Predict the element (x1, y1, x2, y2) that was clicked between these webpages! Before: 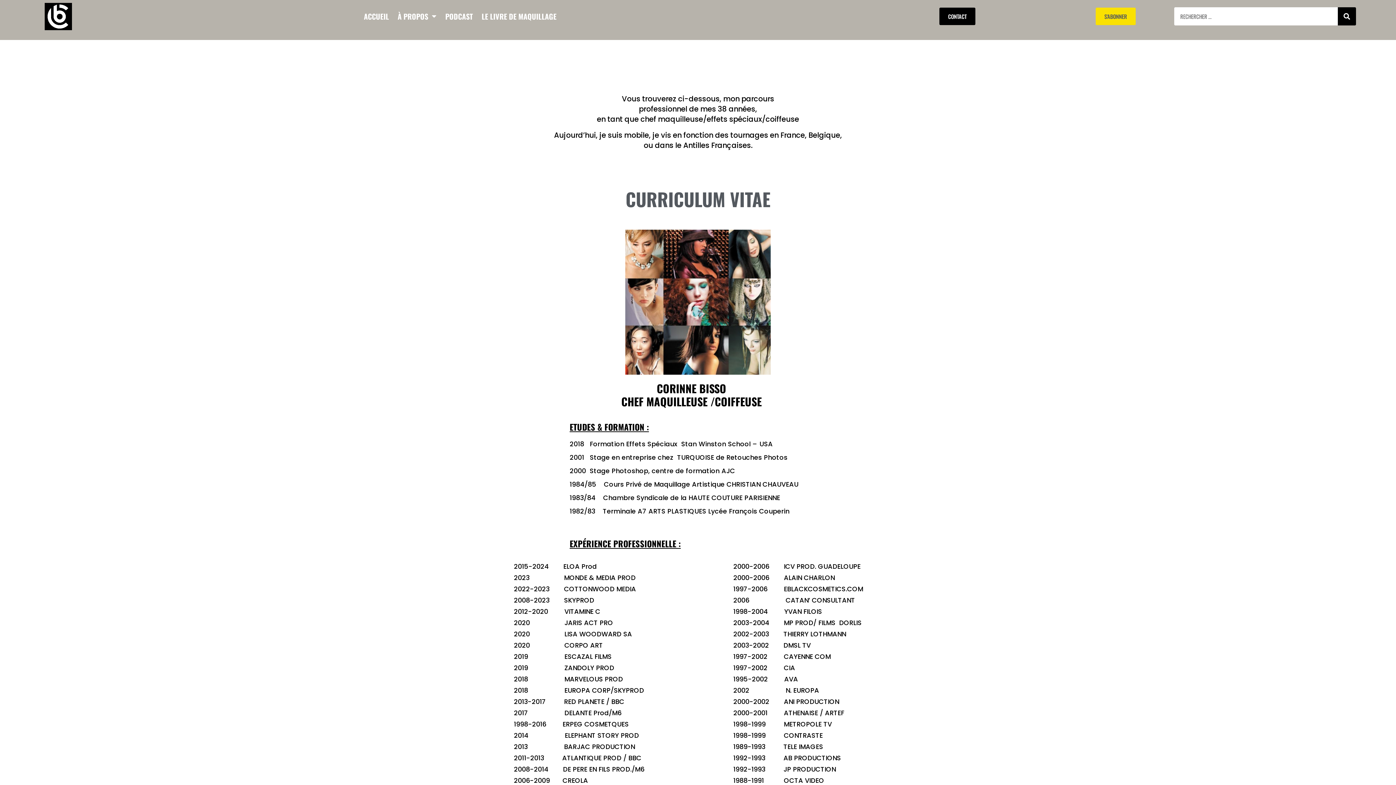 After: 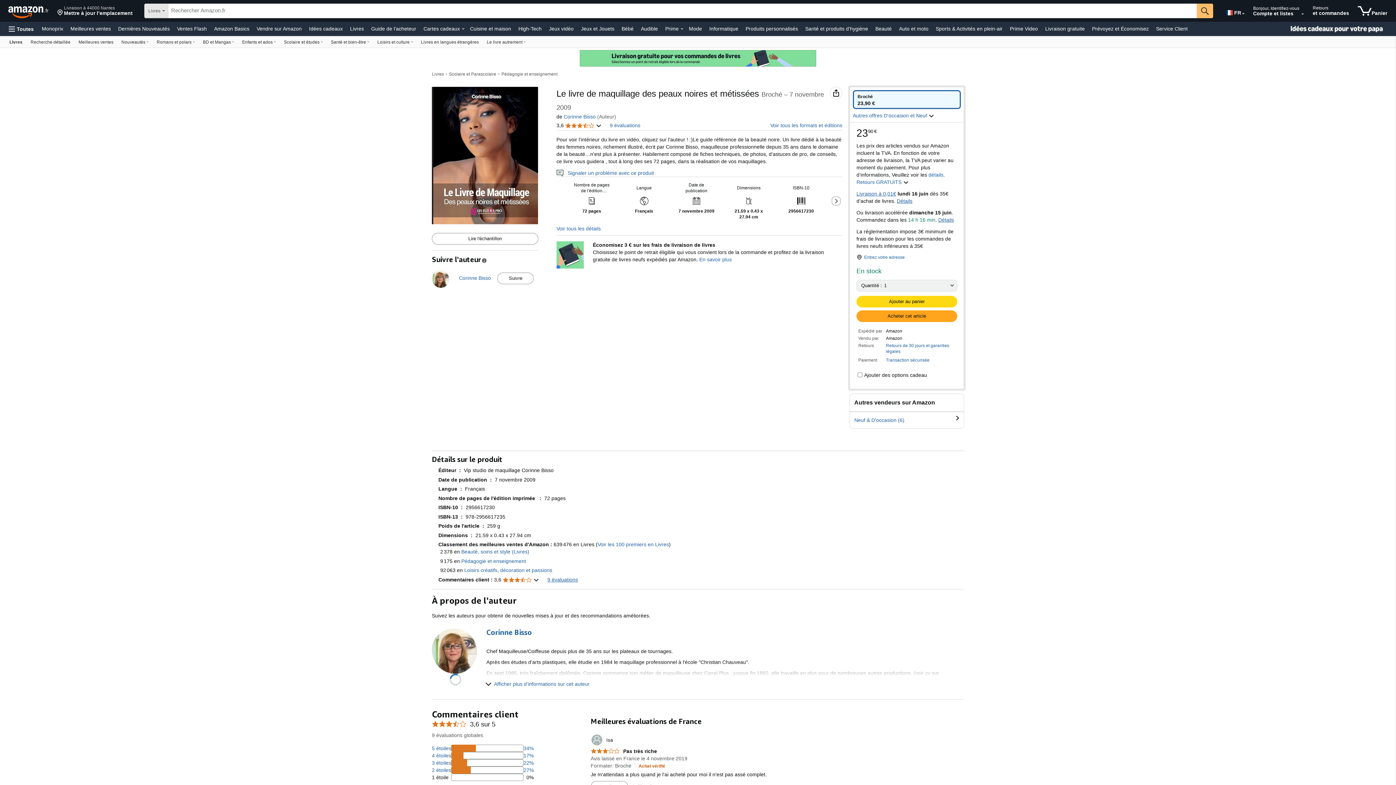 Action: bbox: (477, 5, 561, 26) label: LE LIVRE DE MAQUILLAGE